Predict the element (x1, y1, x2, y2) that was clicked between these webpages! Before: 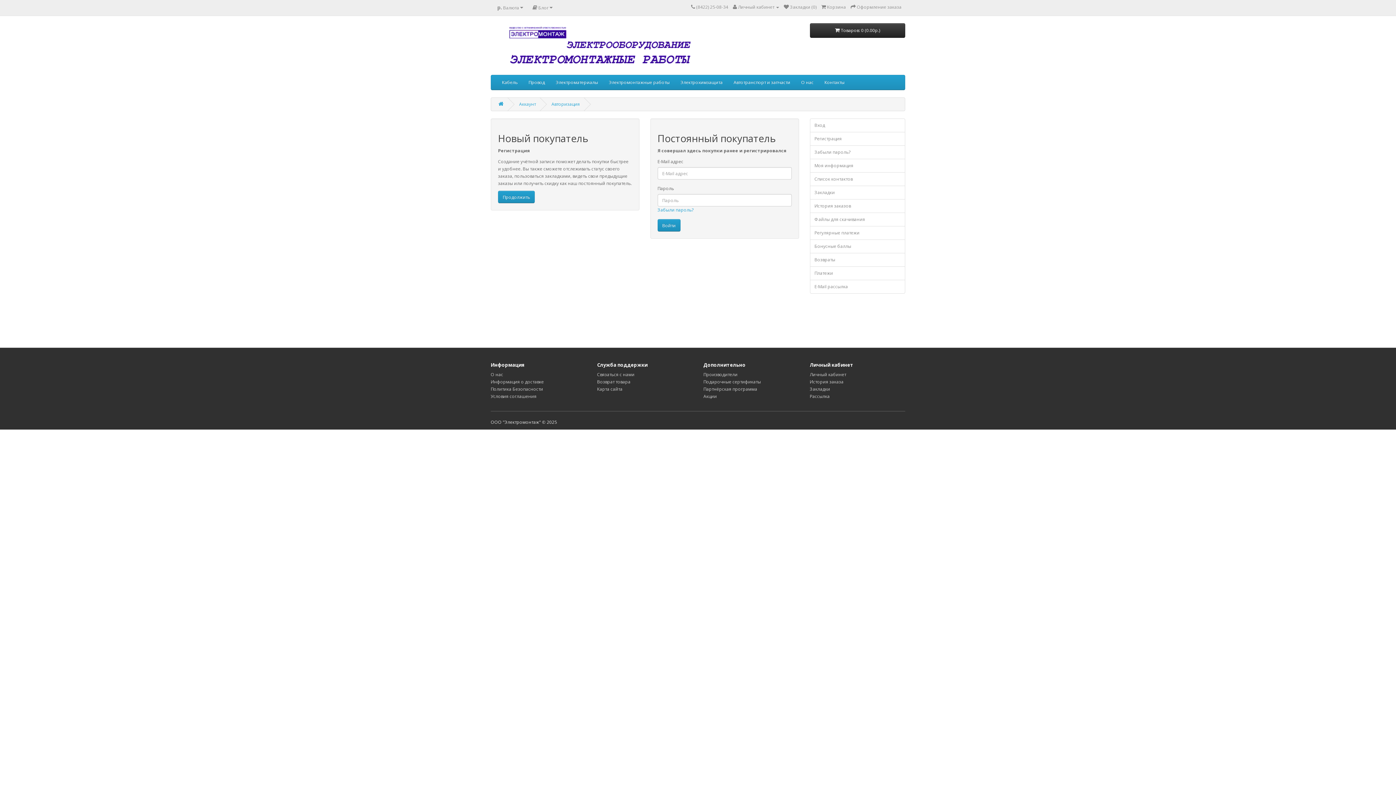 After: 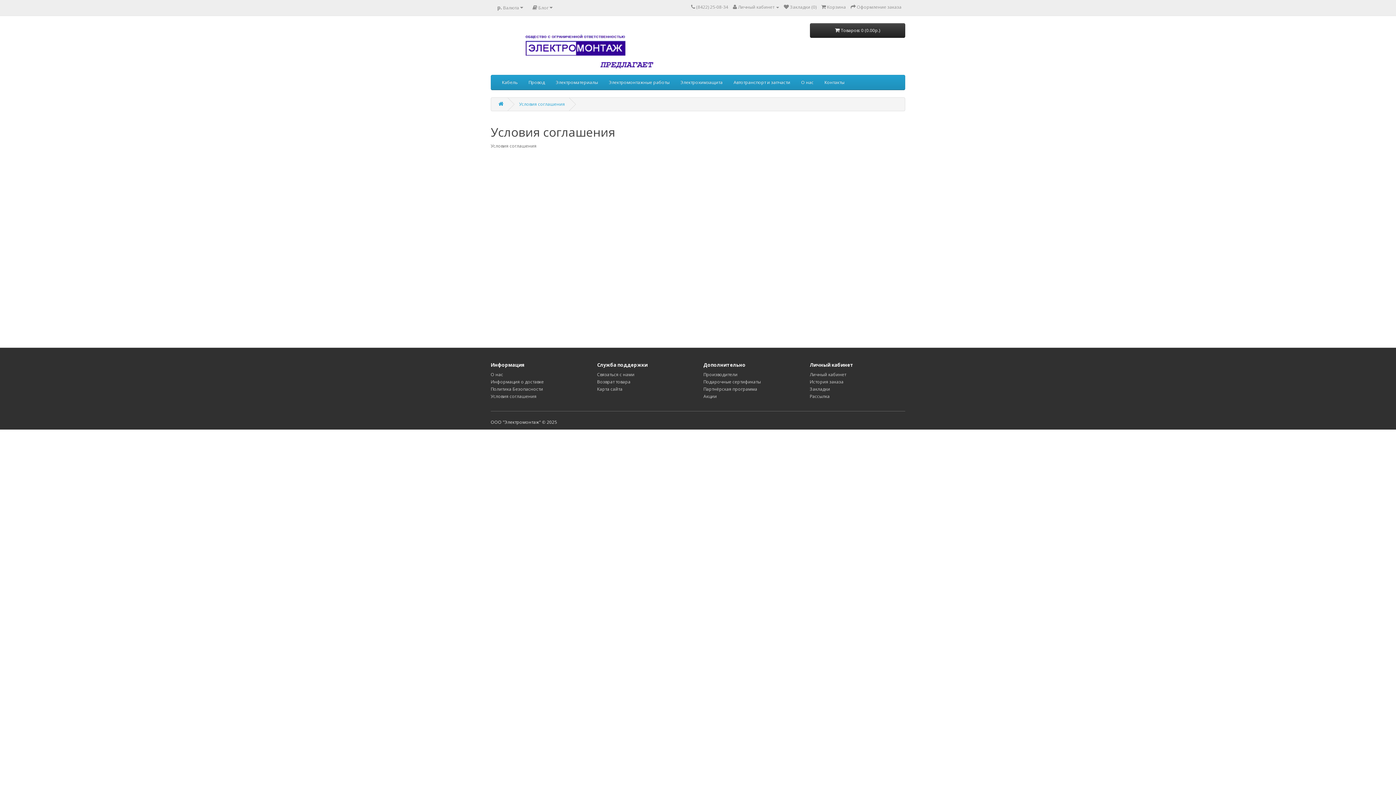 Action: bbox: (490, 393, 536, 399) label: Условия соглашения